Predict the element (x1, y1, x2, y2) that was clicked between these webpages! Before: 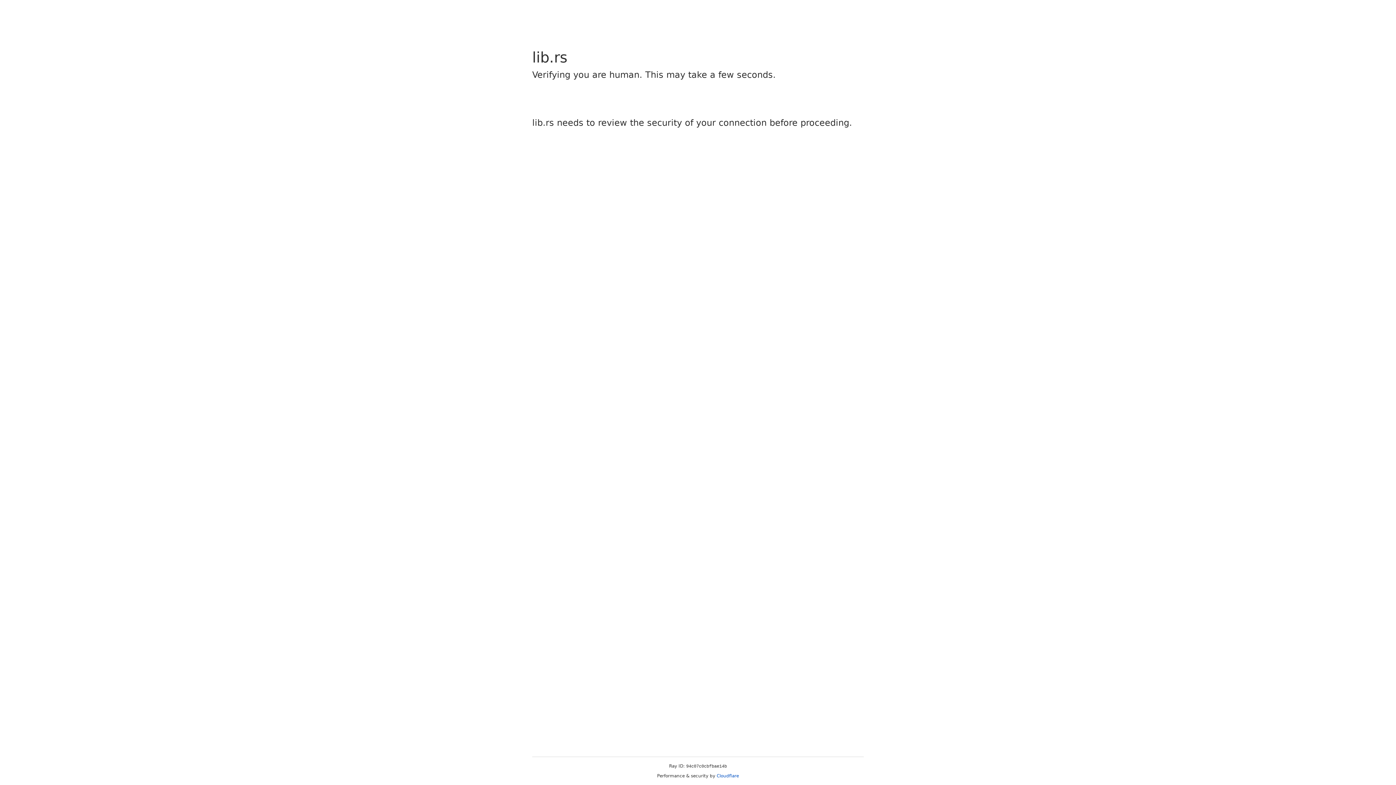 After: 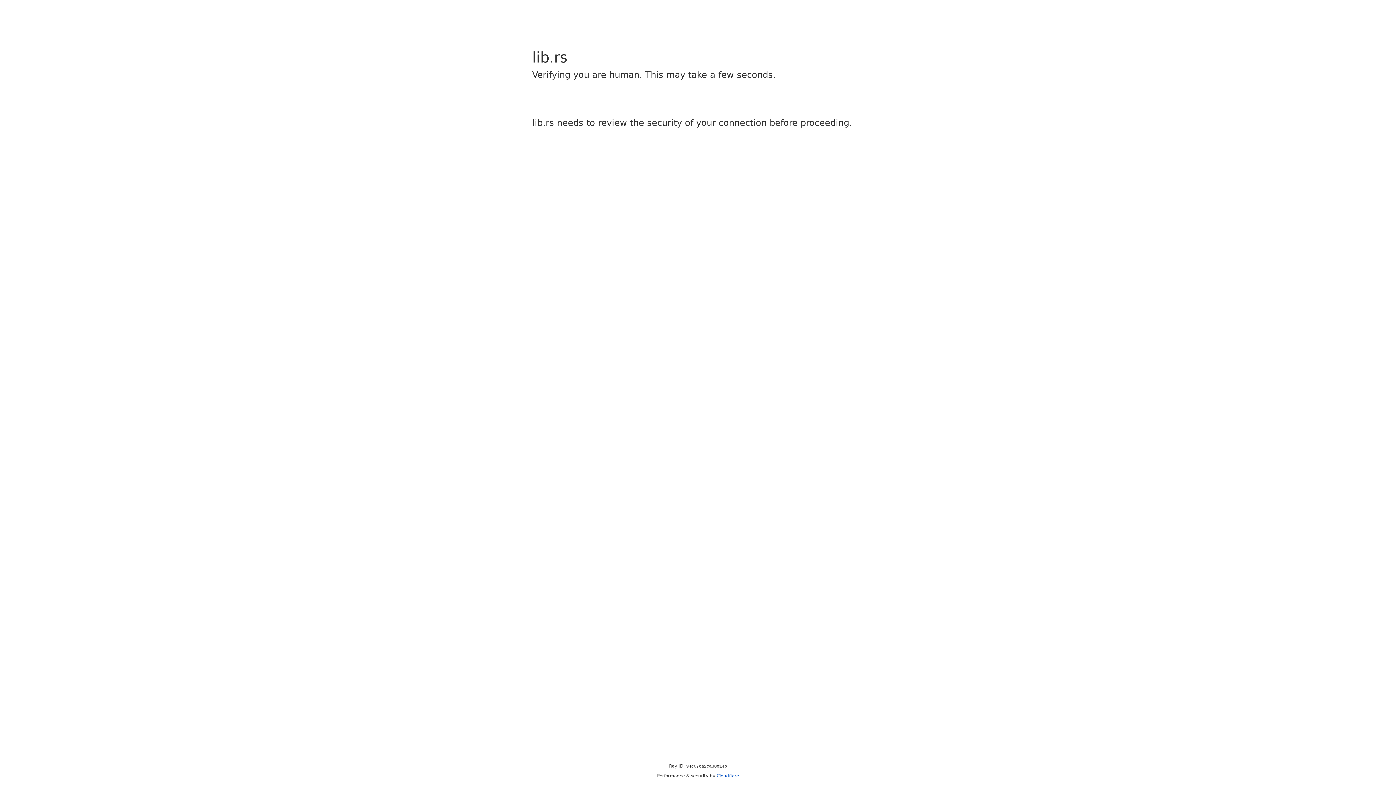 Action: label: Cloudflare bbox: (716, 773, 739, 778)